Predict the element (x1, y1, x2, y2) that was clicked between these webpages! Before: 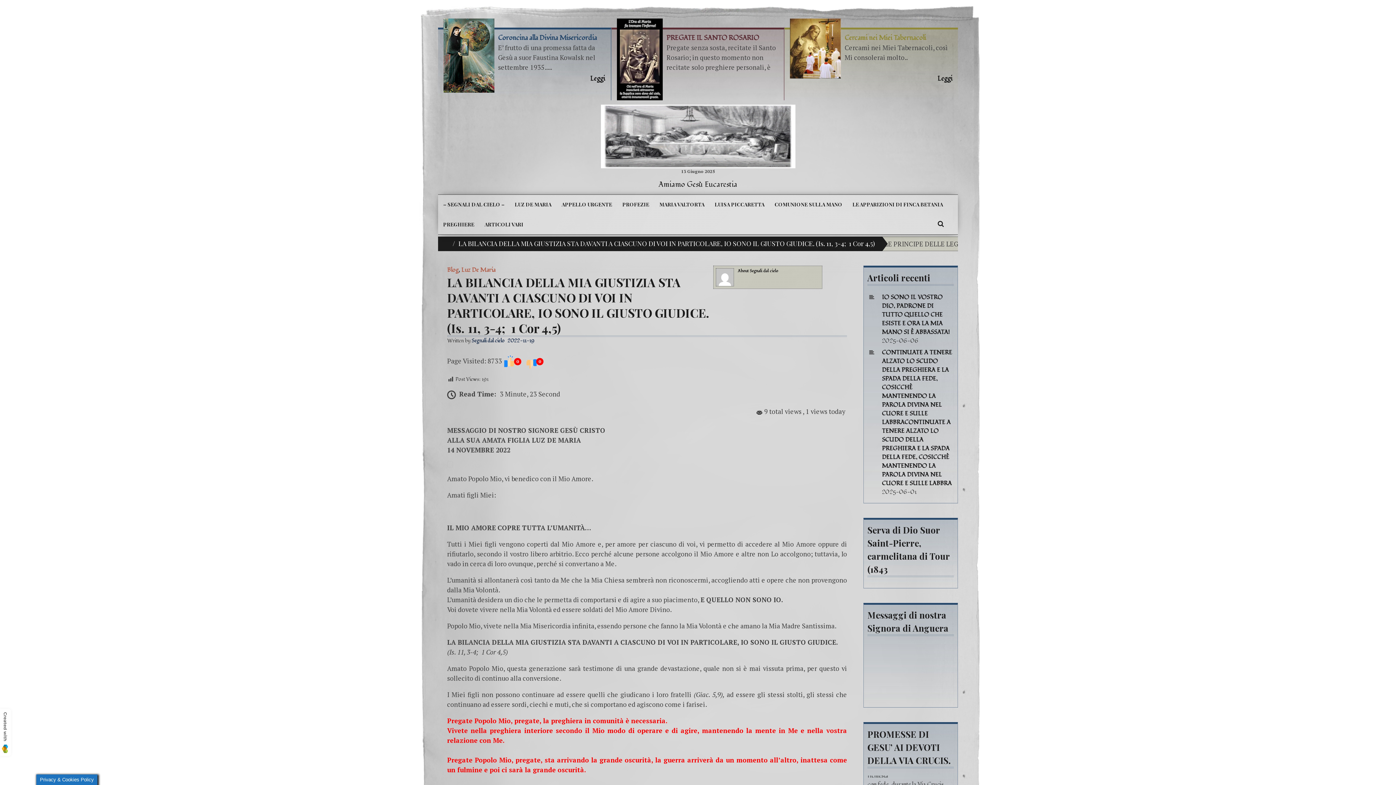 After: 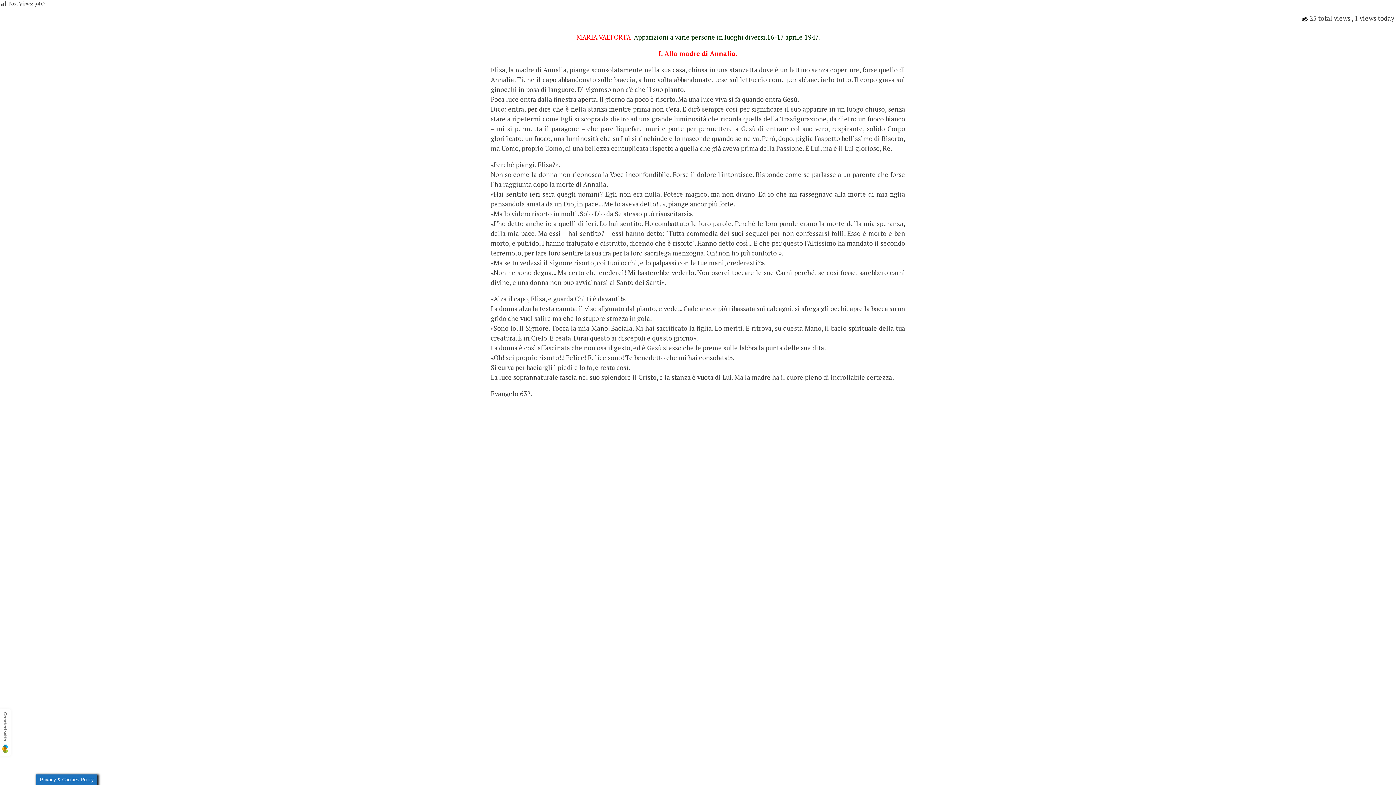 Action: bbox: (654, 194, 709, 214) label: MARIA VALTORTA